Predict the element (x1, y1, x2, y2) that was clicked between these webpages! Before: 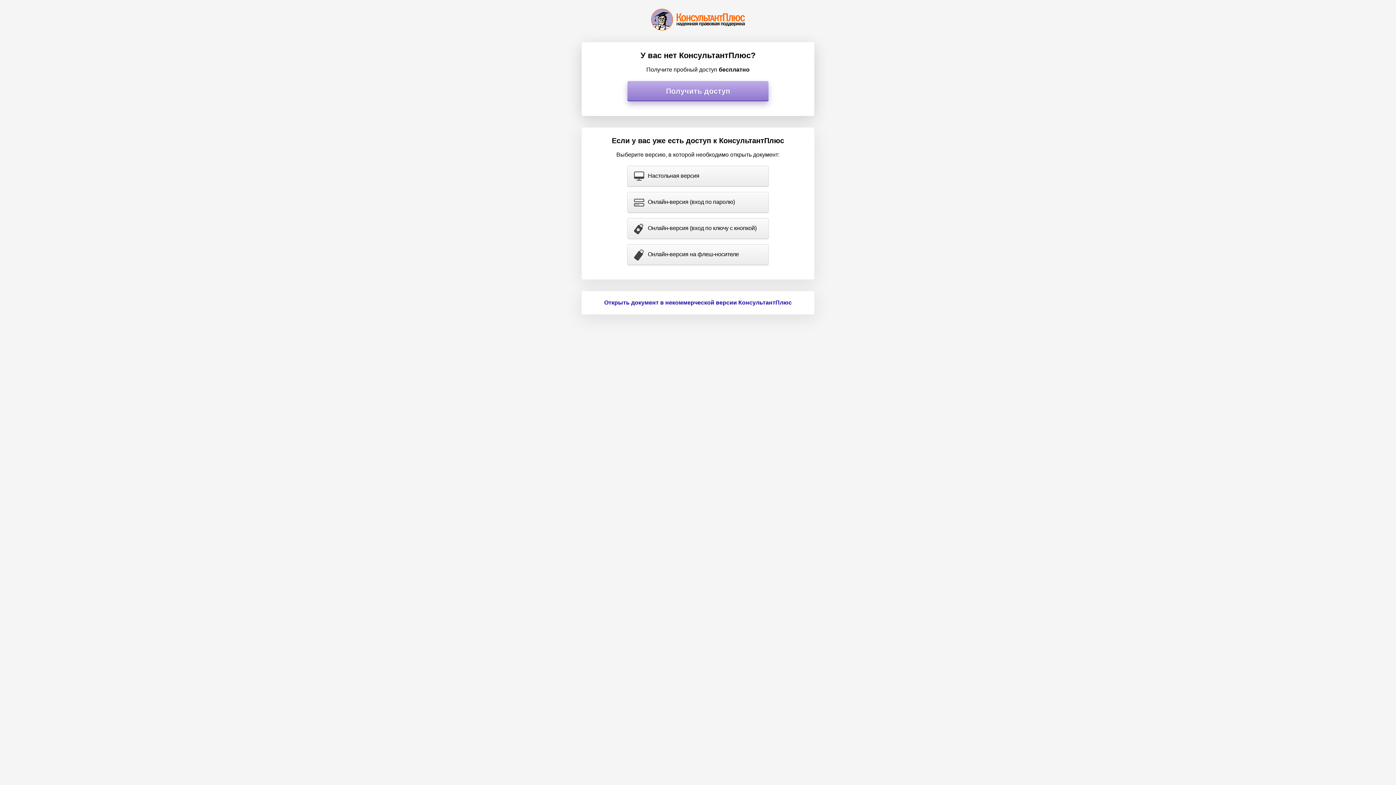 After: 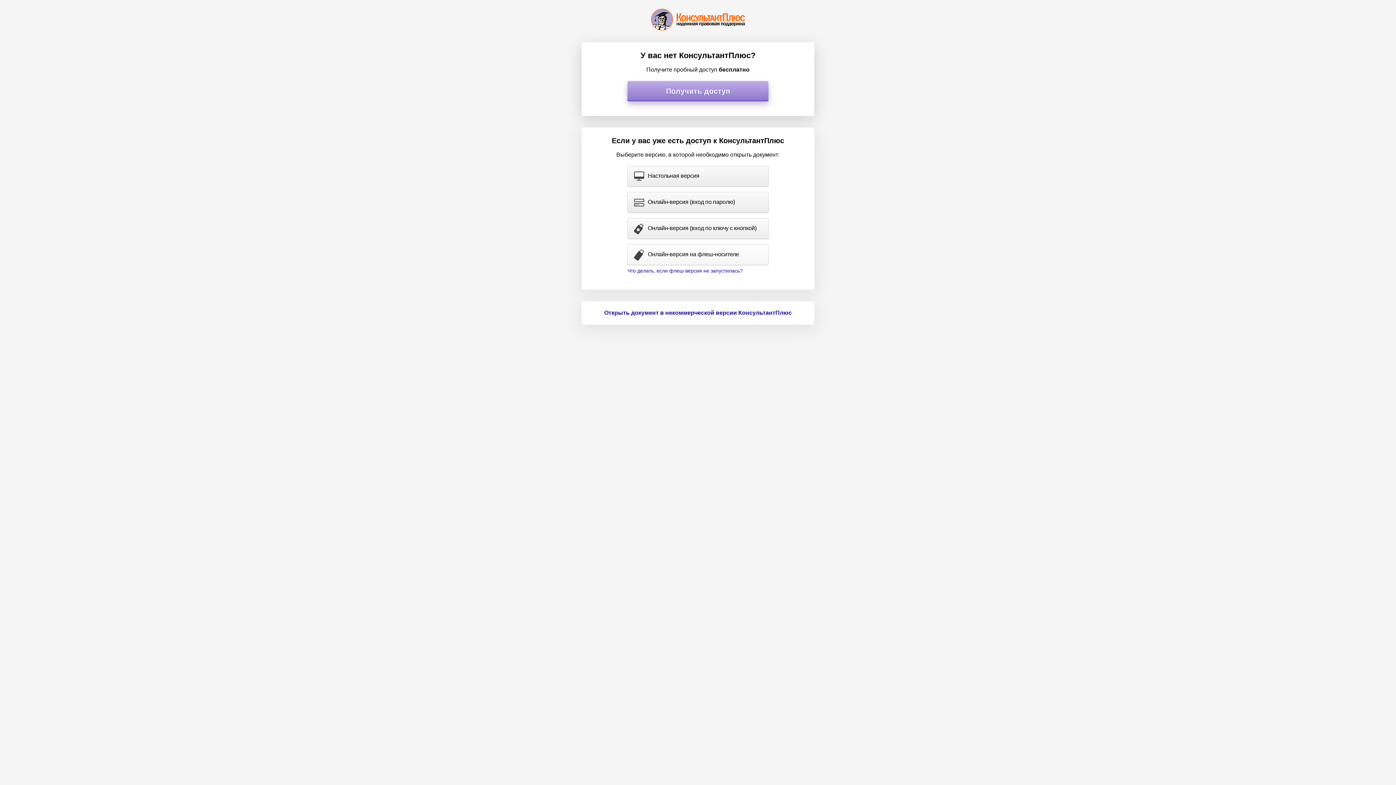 Action: bbox: (627, 244, 768, 265) label: Онлайн-версия на флеш-носителе